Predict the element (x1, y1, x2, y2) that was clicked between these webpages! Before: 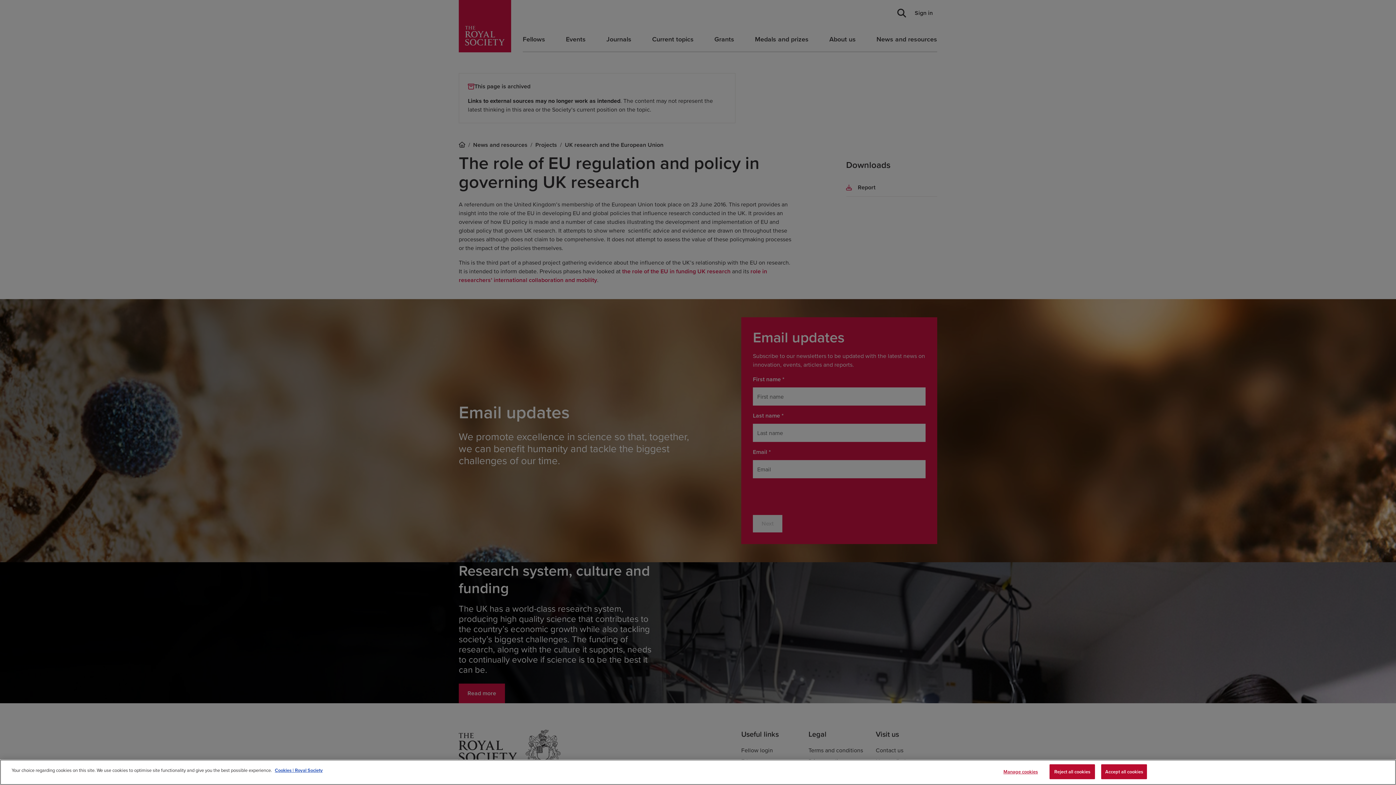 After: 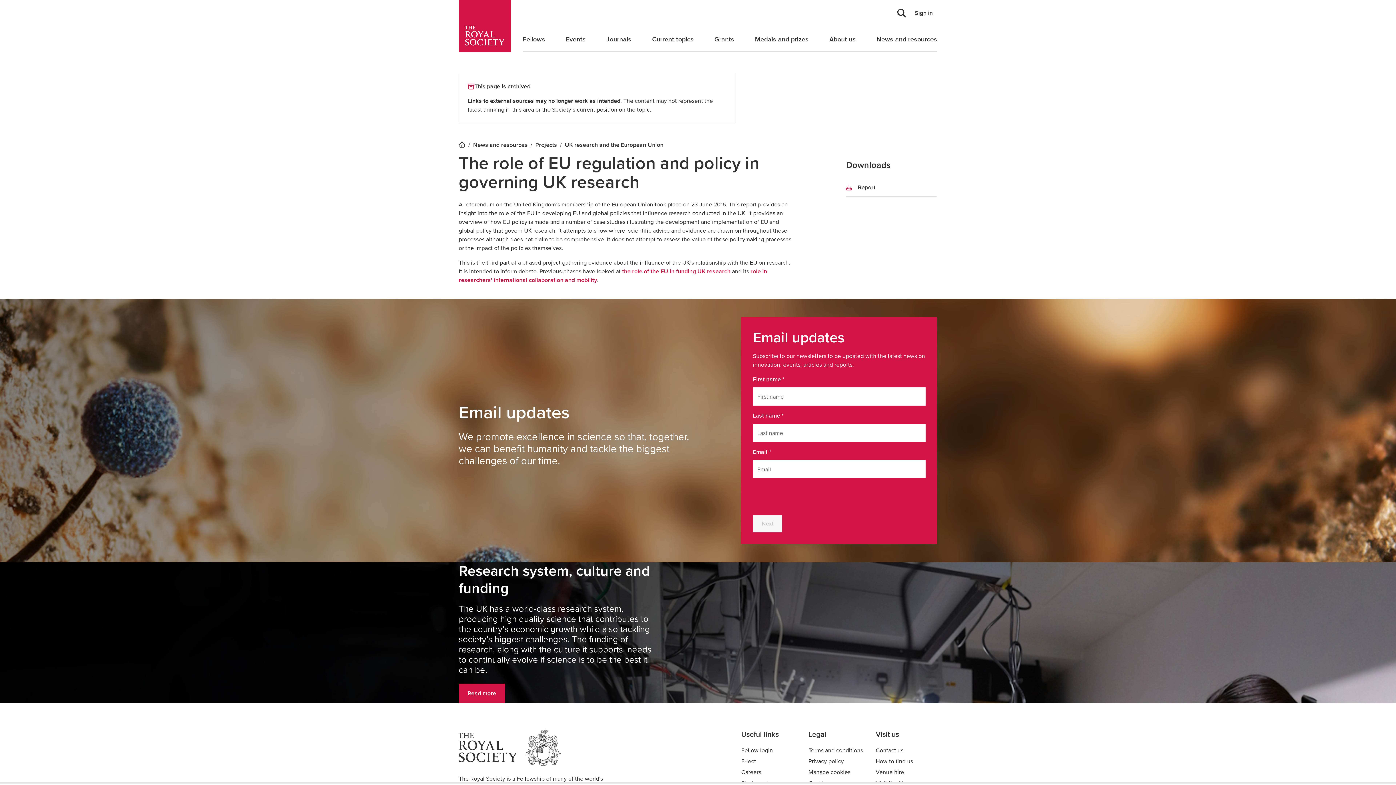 Action: label: Reject all cookies bbox: (1049, 764, 1095, 779)